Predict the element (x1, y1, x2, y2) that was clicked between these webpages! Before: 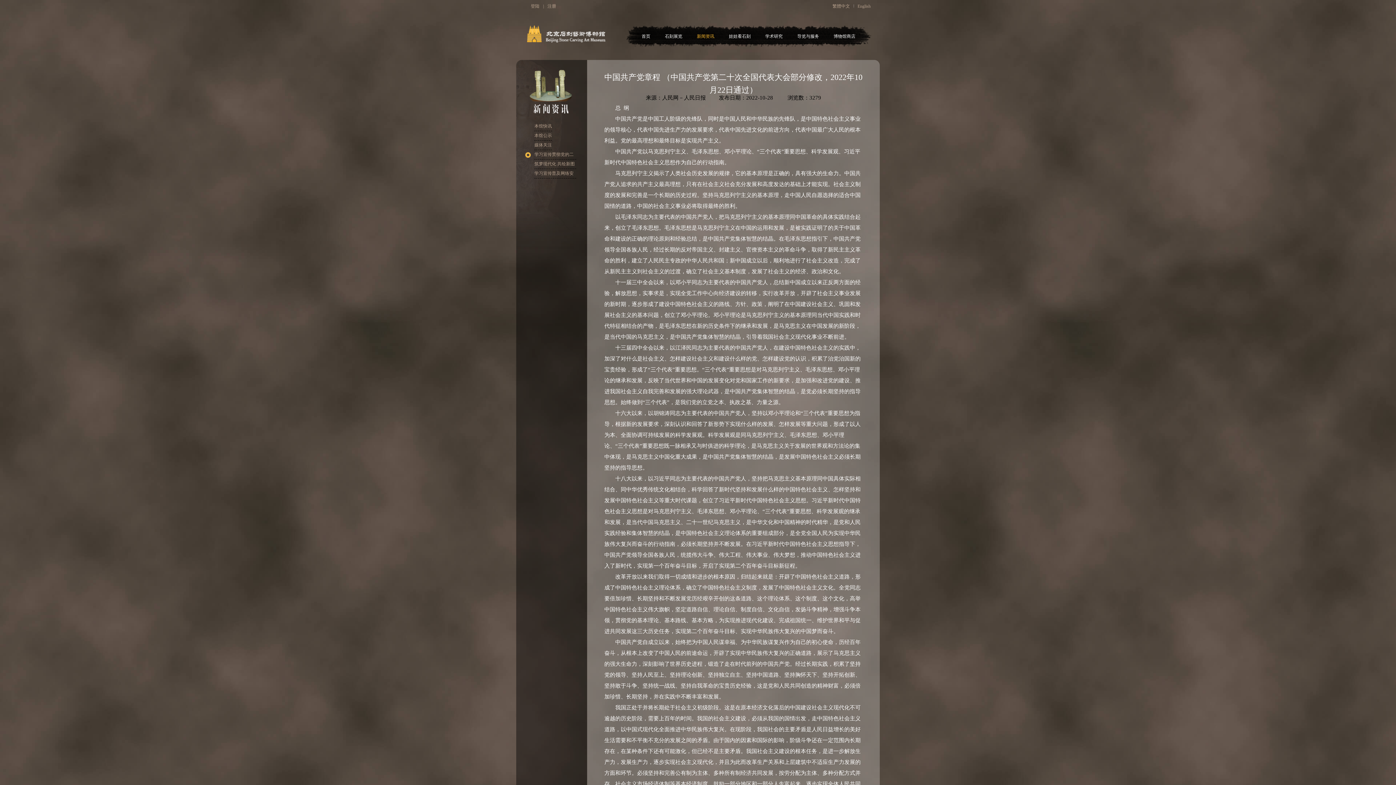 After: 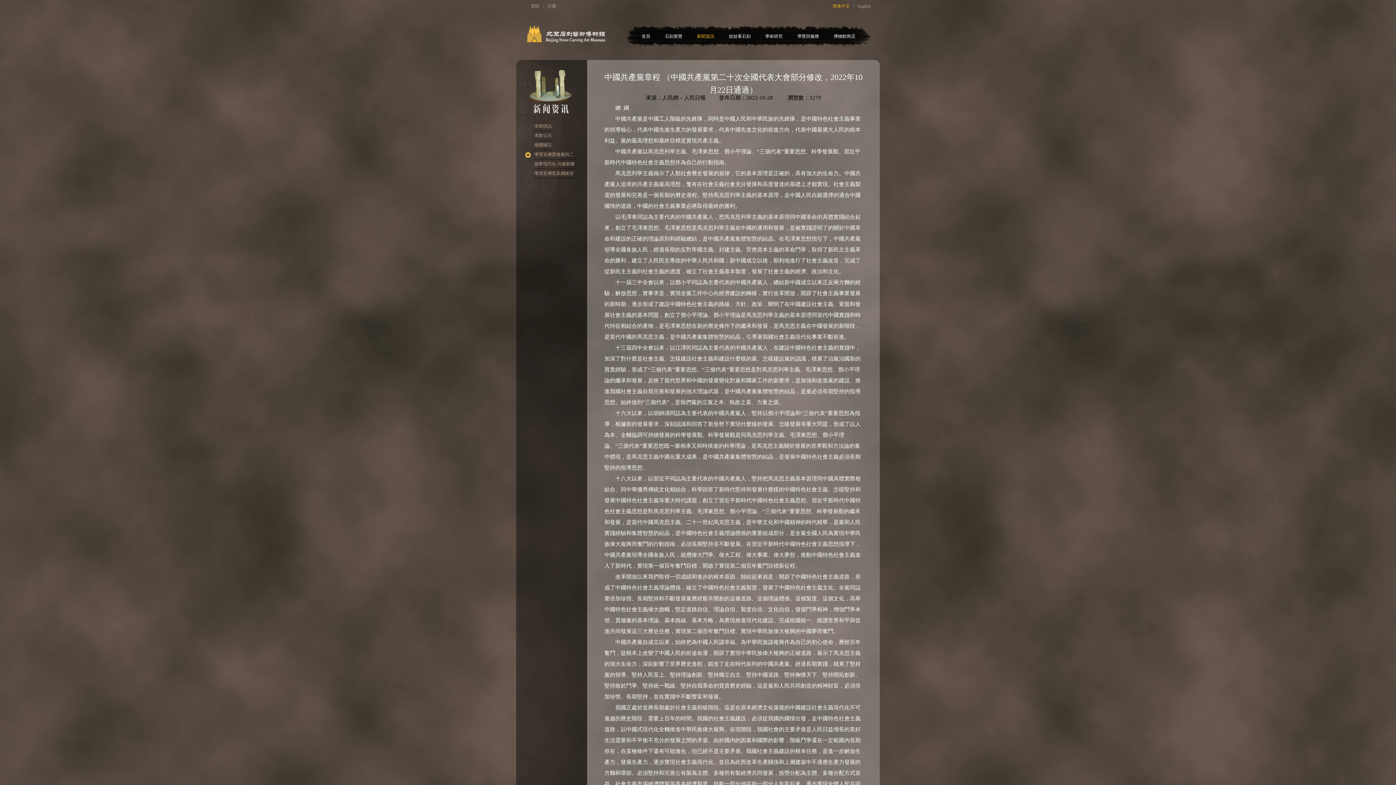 Action: bbox: (832, 3, 850, 8) label: 繁體中文